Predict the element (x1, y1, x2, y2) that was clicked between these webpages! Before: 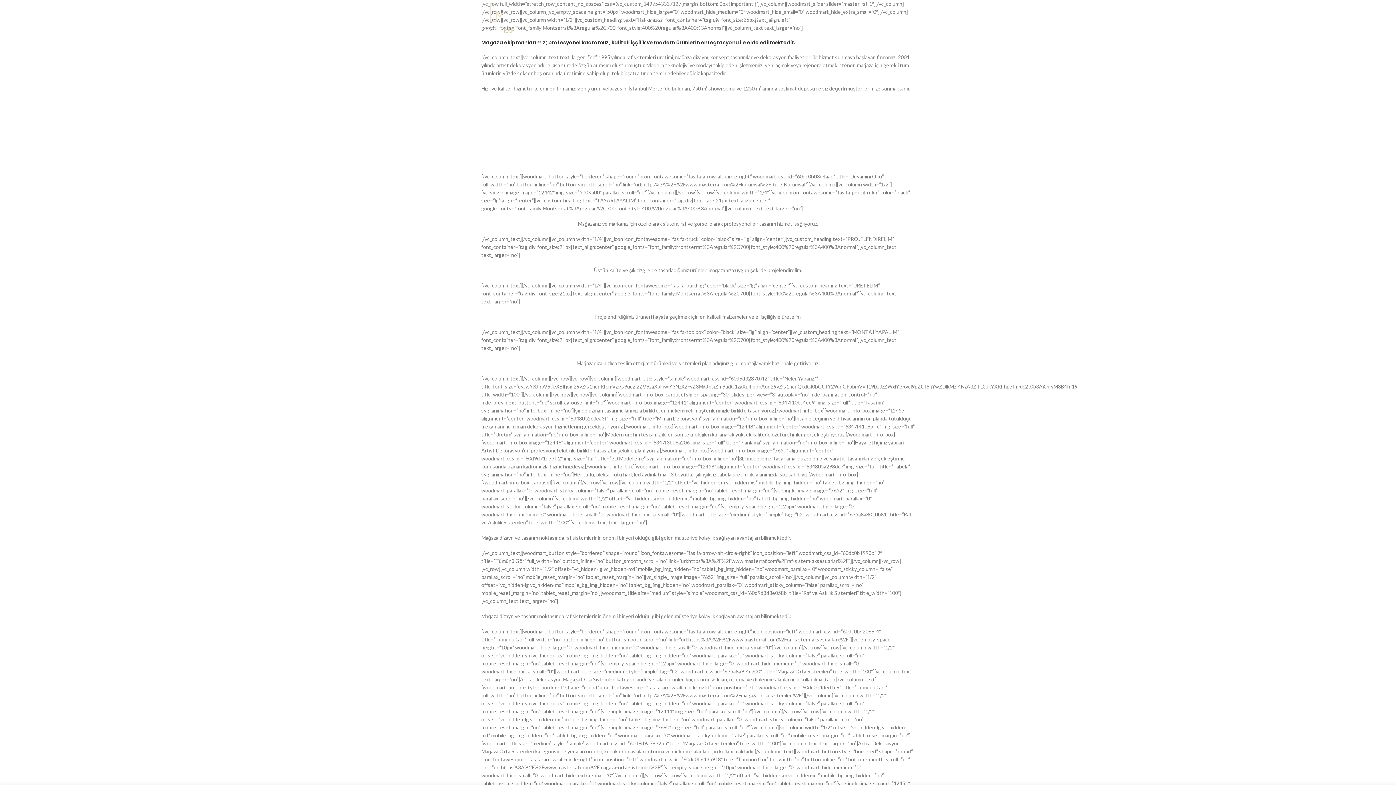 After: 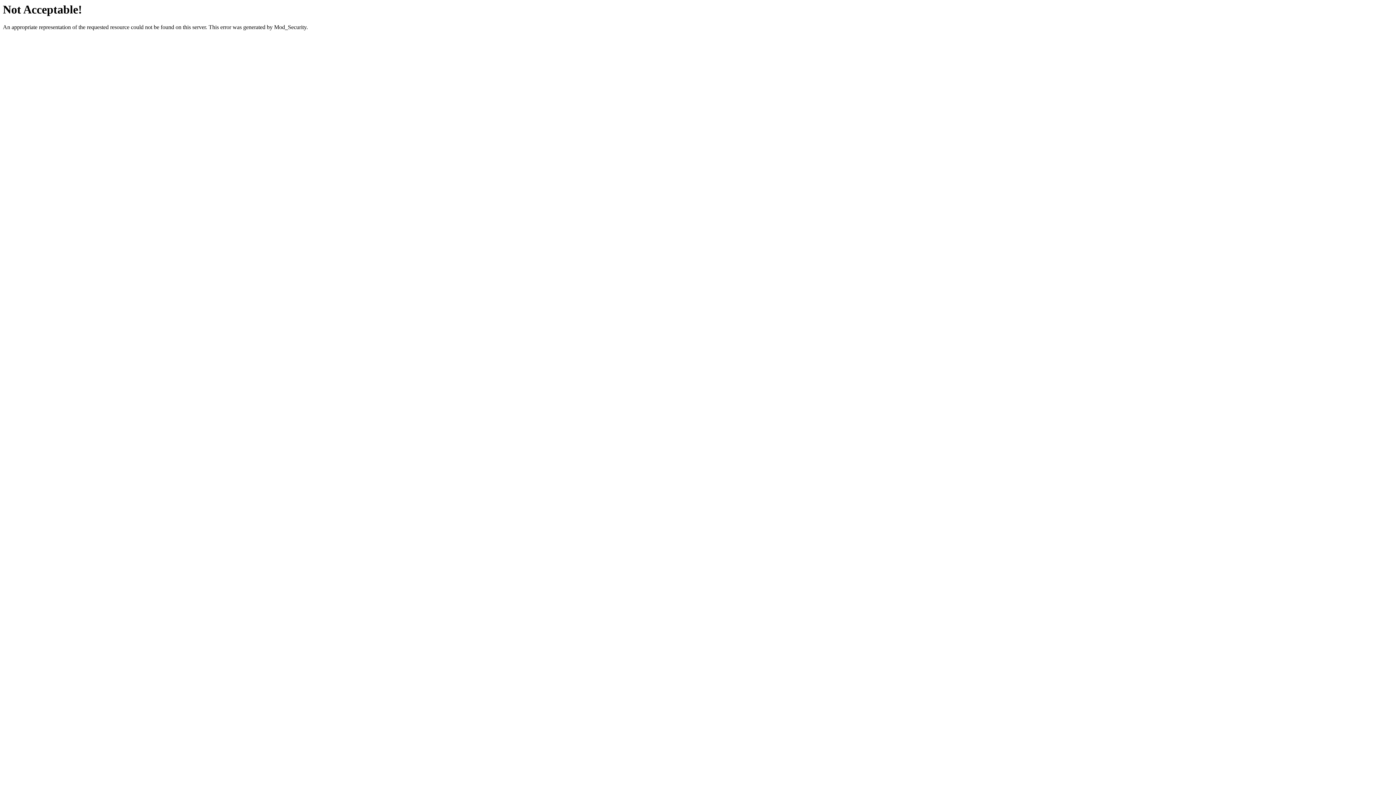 Action: label: sugar rush bbox: (481, 149, 505, 155)